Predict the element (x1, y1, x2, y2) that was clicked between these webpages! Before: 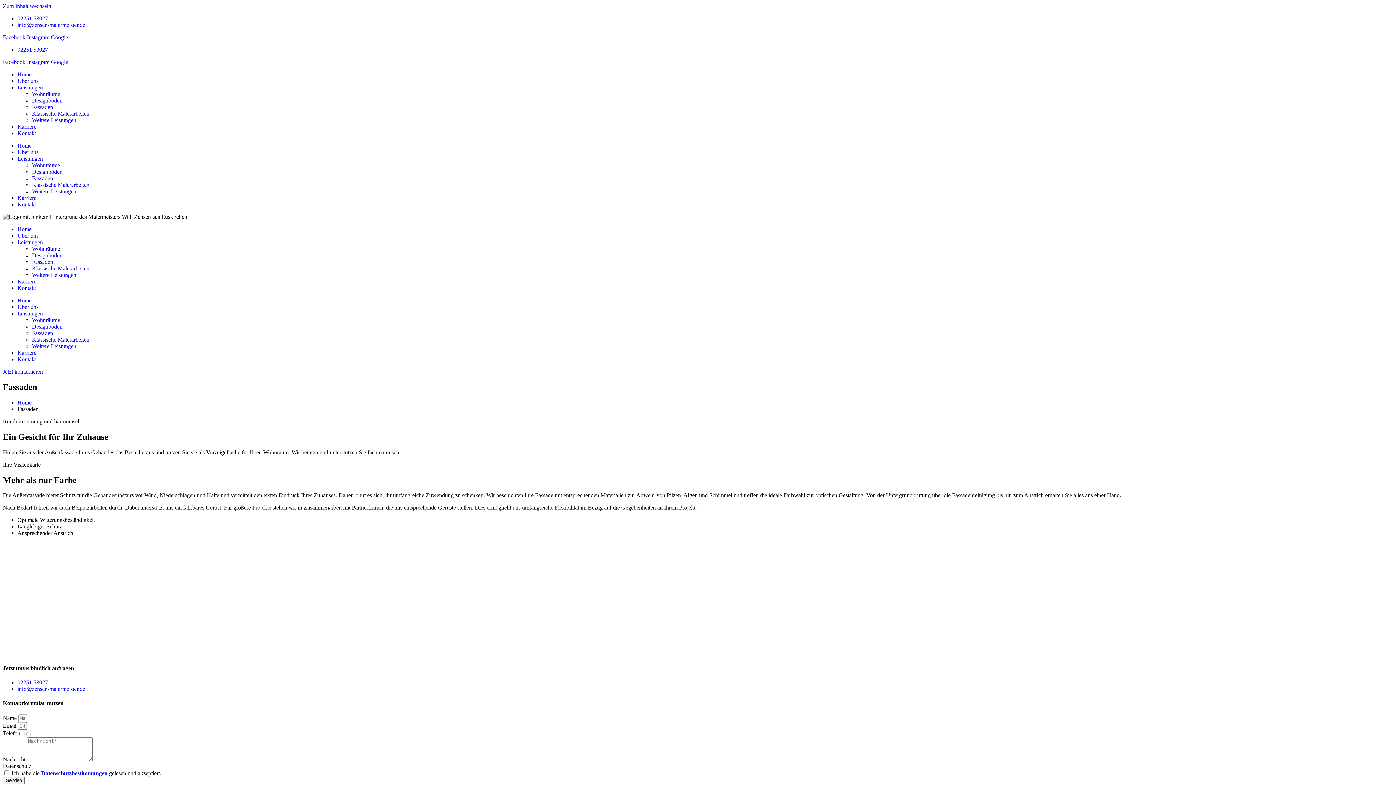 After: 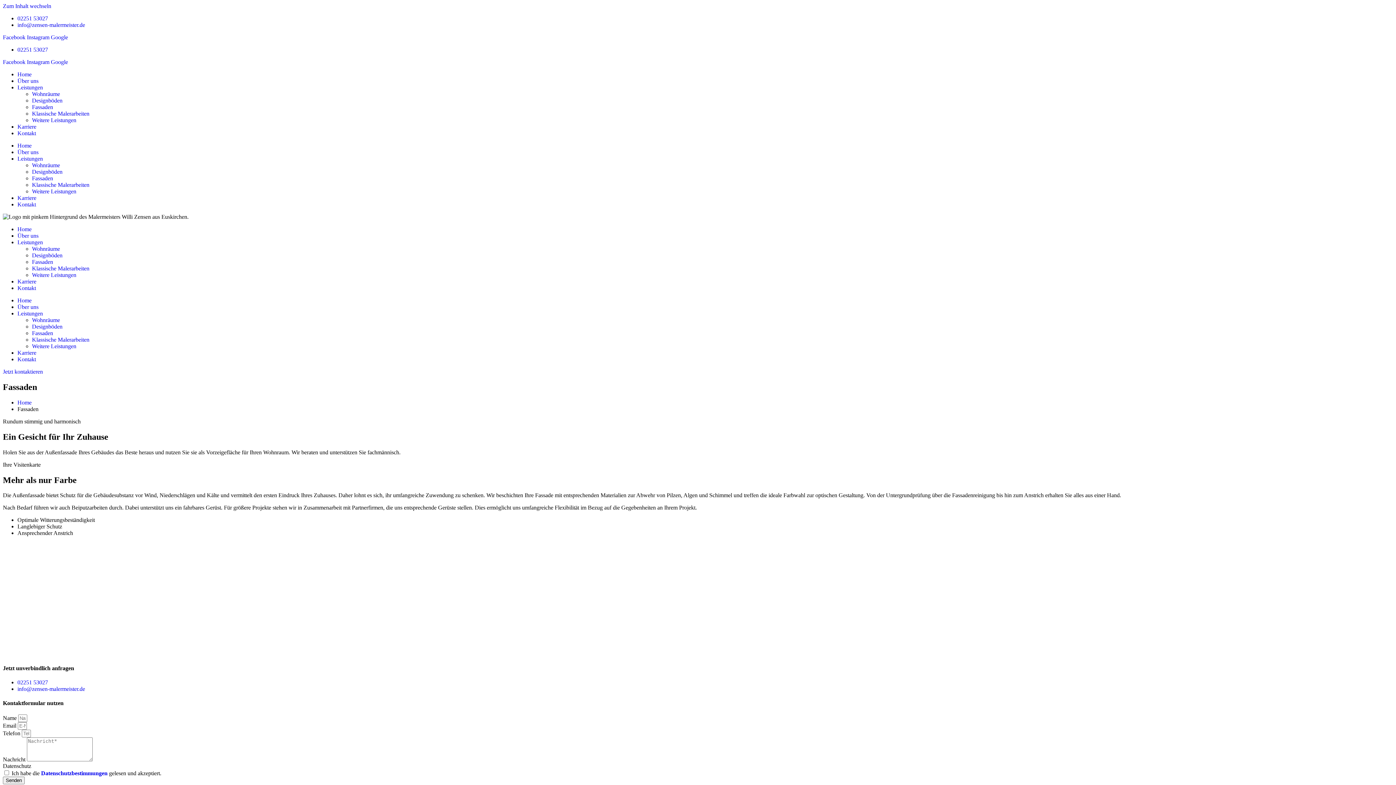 Action: label: Google bbox: (50, 34, 68, 40)